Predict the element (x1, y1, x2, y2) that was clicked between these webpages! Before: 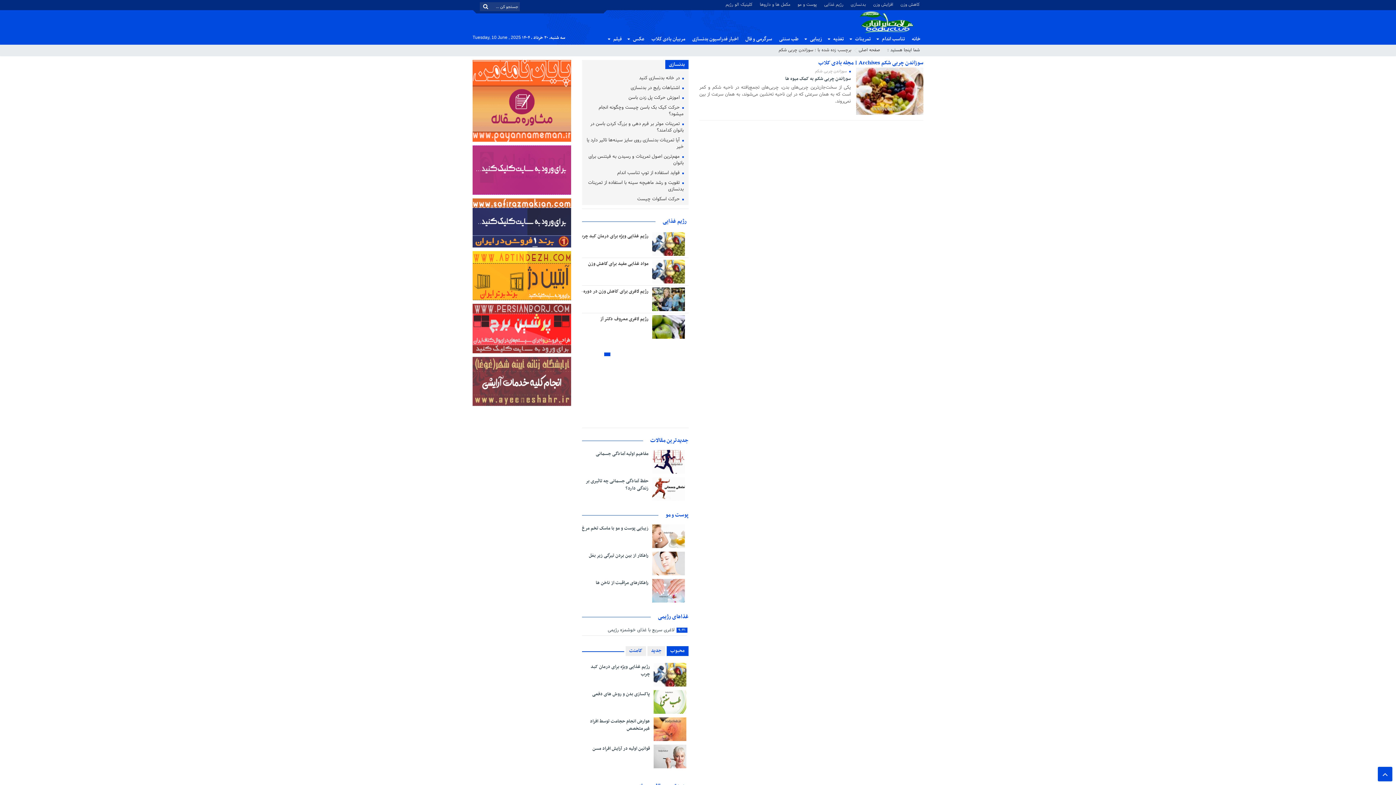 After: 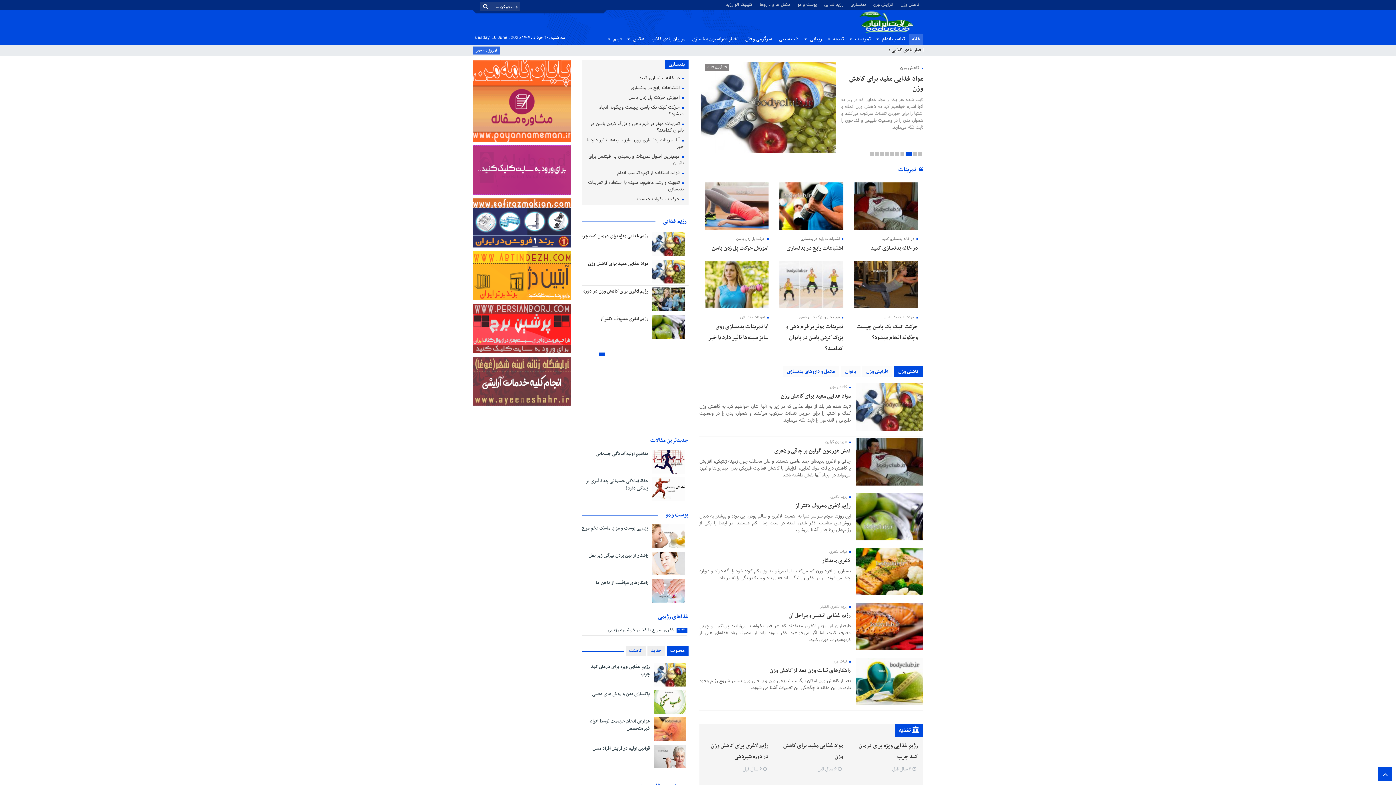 Action: bbox: (845, 18, 929, 25)